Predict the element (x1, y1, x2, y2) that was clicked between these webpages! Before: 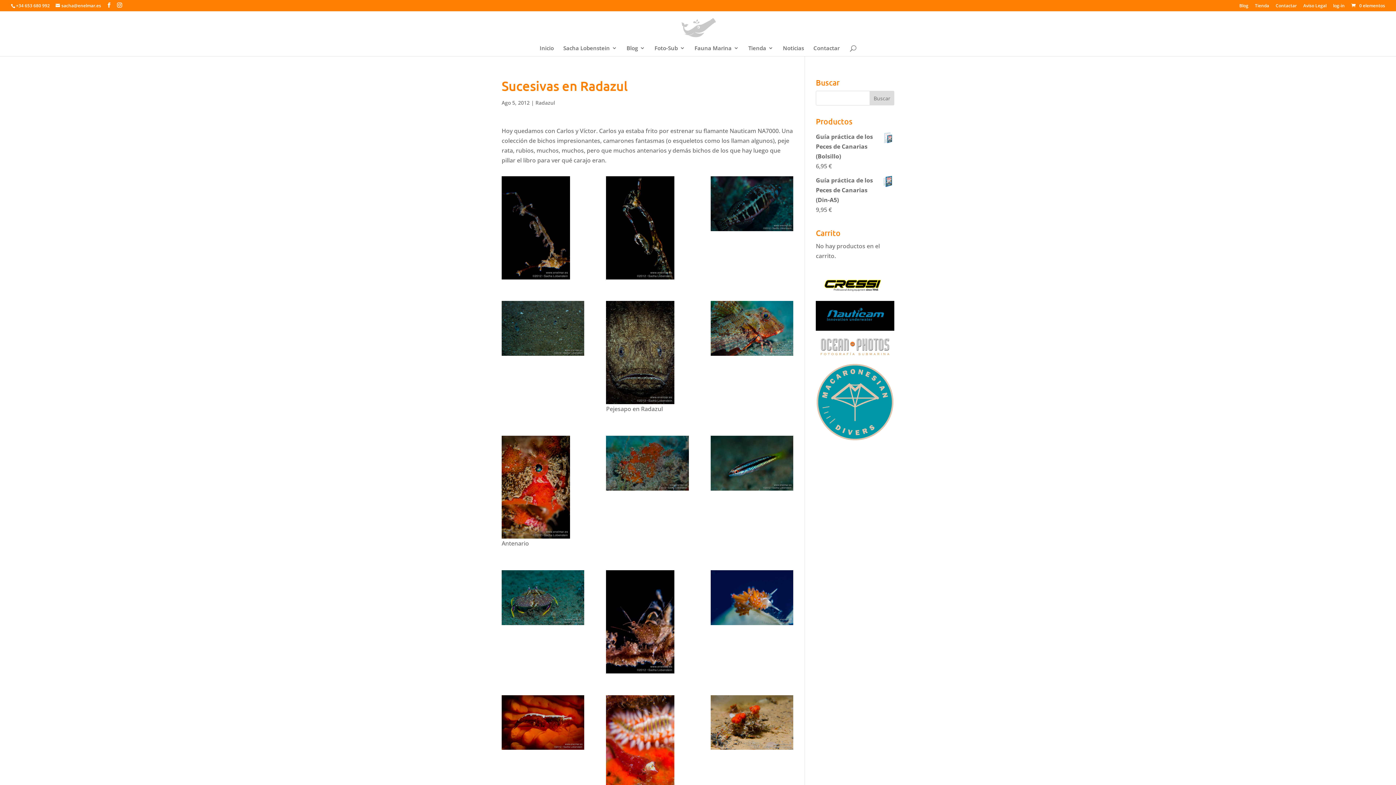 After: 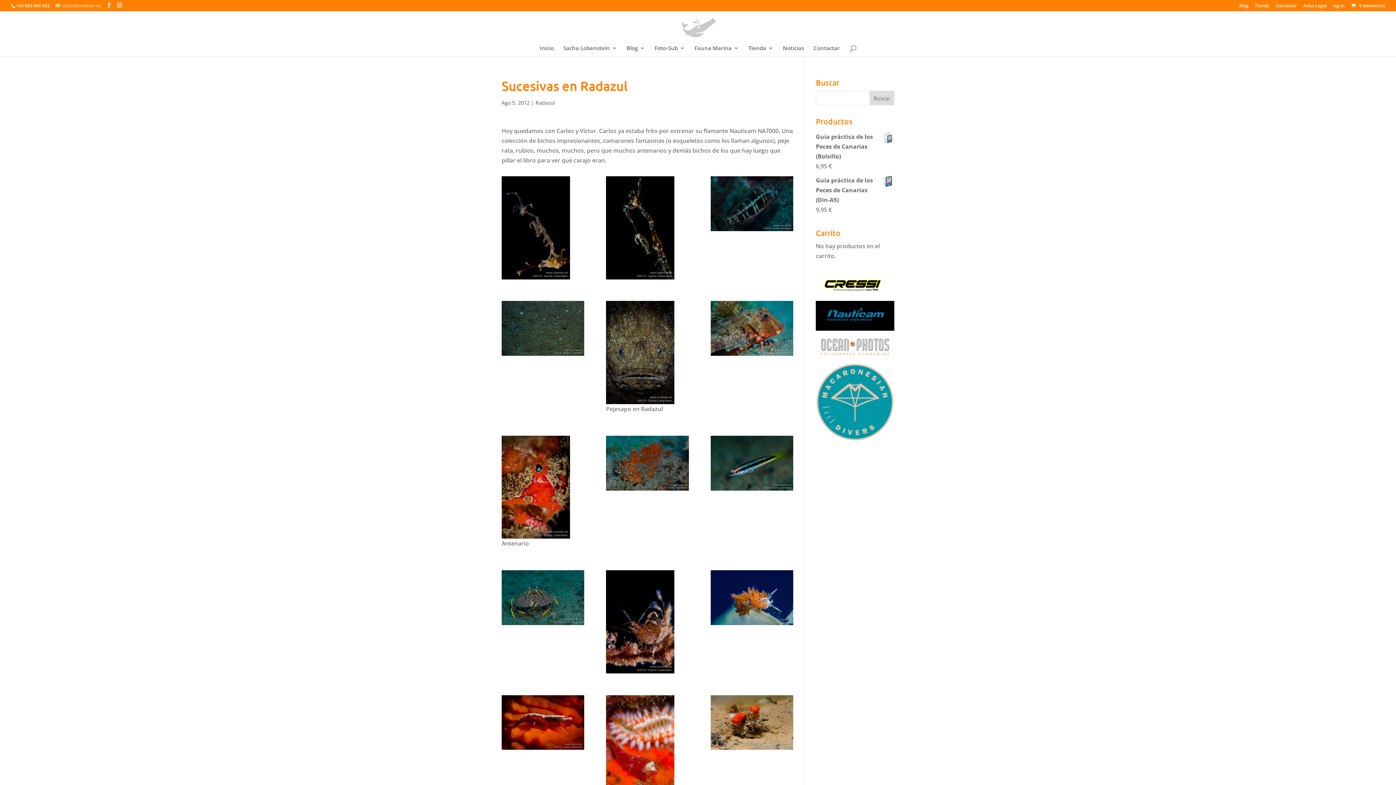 Action: bbox: (55, 2, 101, 8) label: sacha@enelmar.es